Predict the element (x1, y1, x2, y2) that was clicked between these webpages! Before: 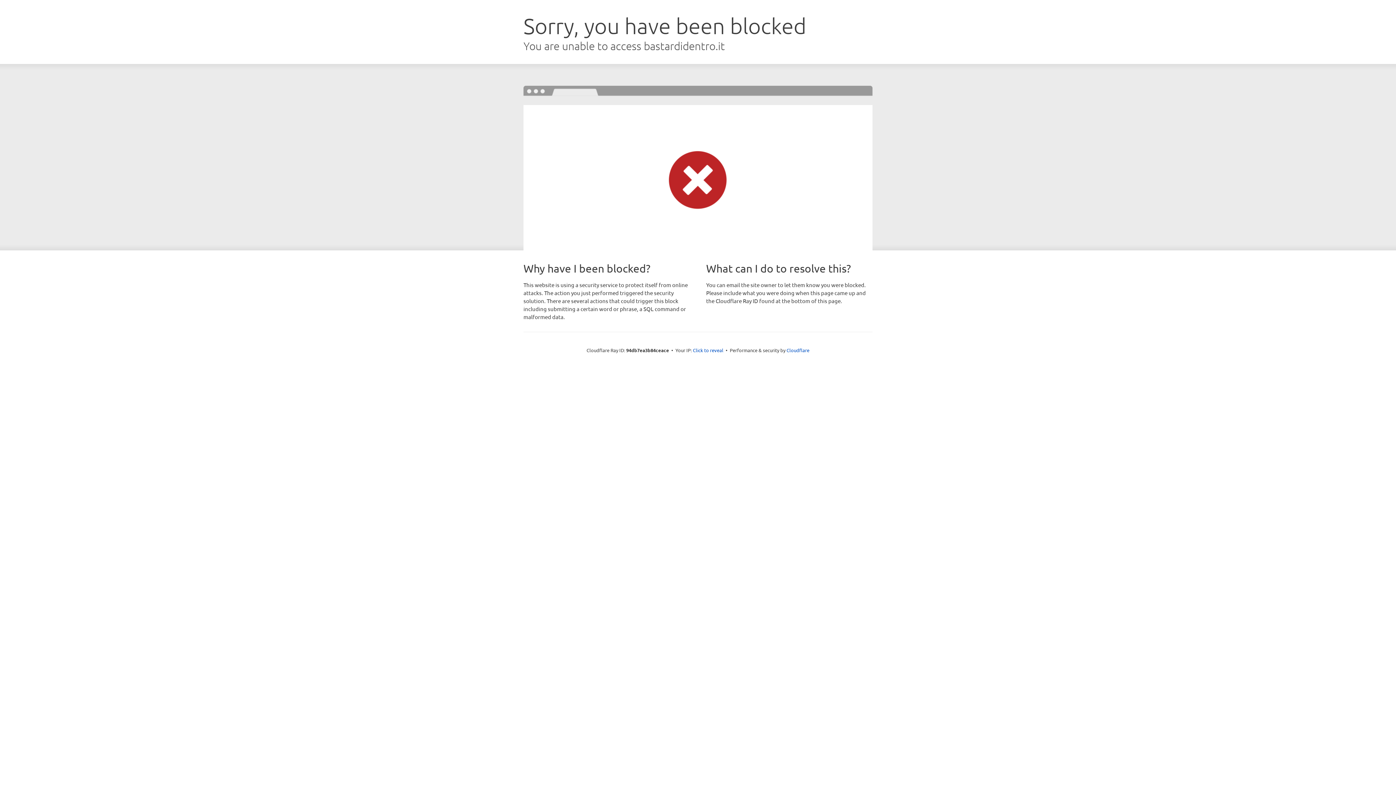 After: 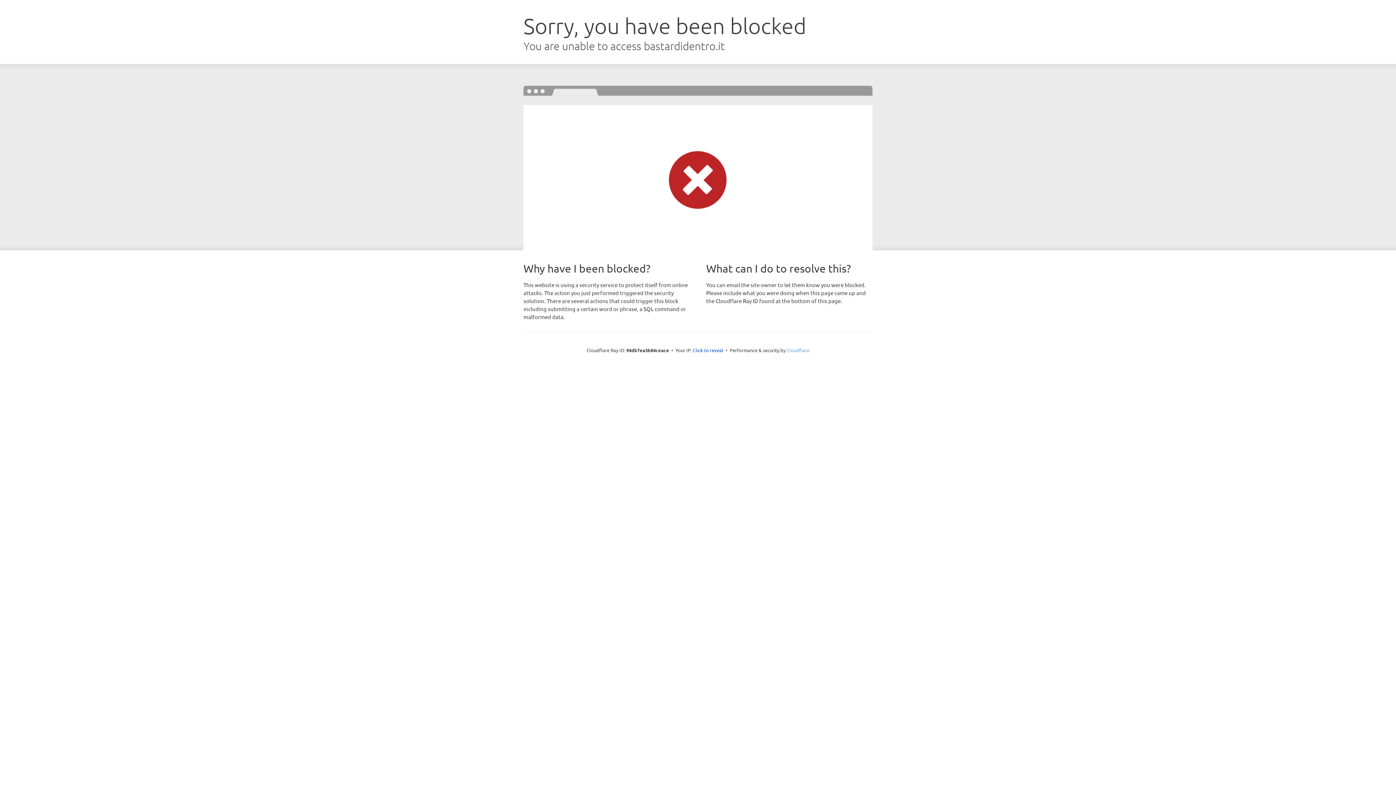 Action: bbox: (786, 347, 809, 353) label: Cloudflare